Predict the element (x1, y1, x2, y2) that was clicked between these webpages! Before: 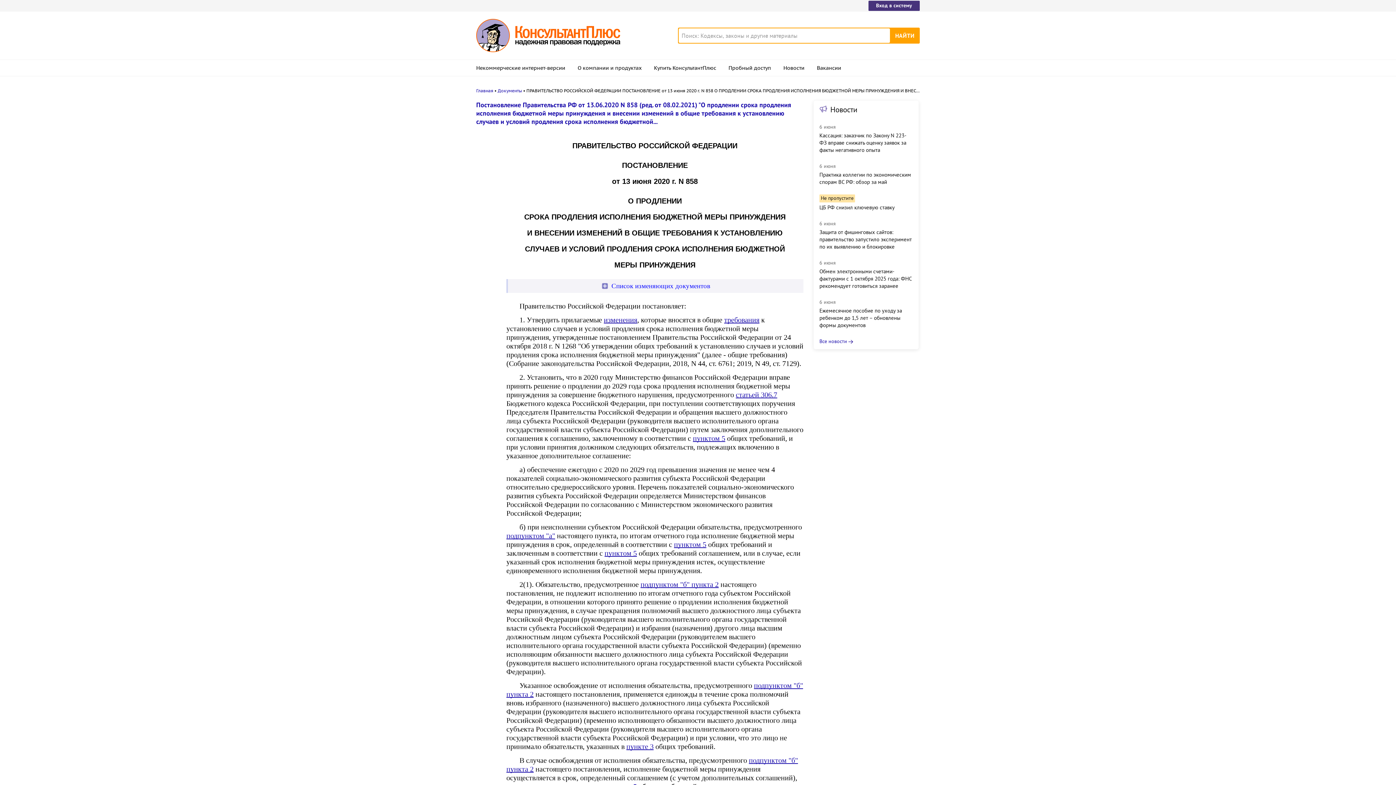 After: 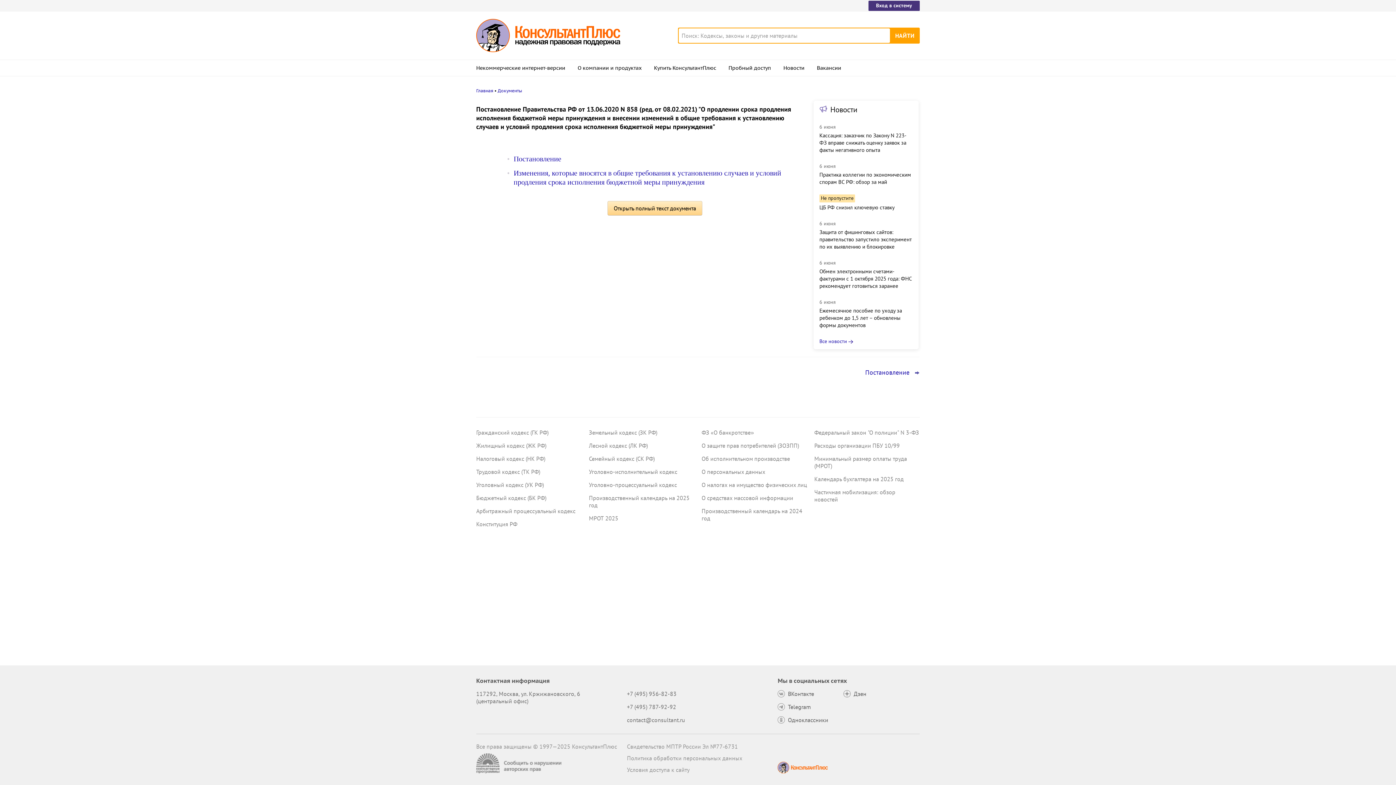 Action: label: Постановление Правительства РФ от 13.06.2020 N 858 (ред. от 08.02.2021) "О продлении срока продления исполнения бюджетной меры принуждения и внесении изменений в общие требования к установлению случаев и условий продления срока исполнения бюджетной... bbox: (476, 100, 791, 125)